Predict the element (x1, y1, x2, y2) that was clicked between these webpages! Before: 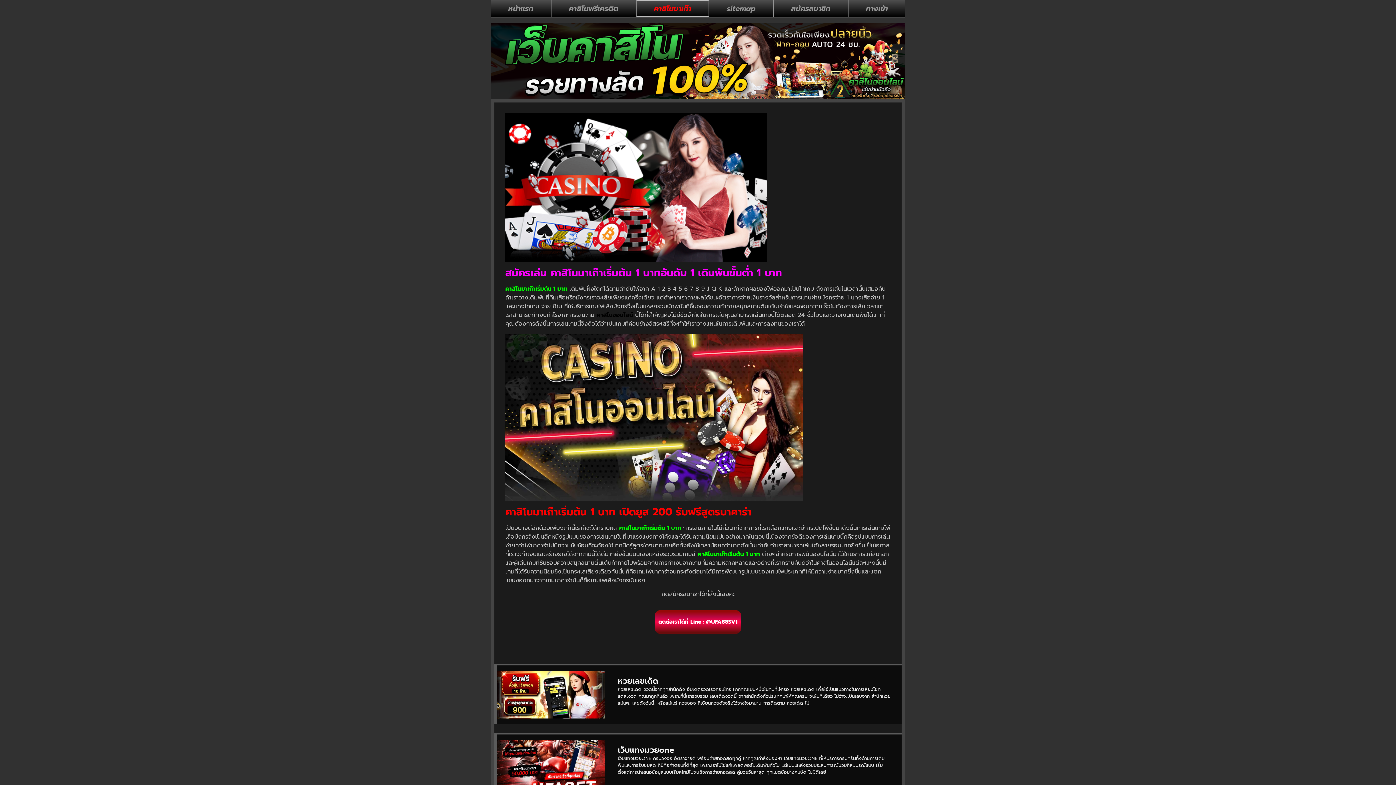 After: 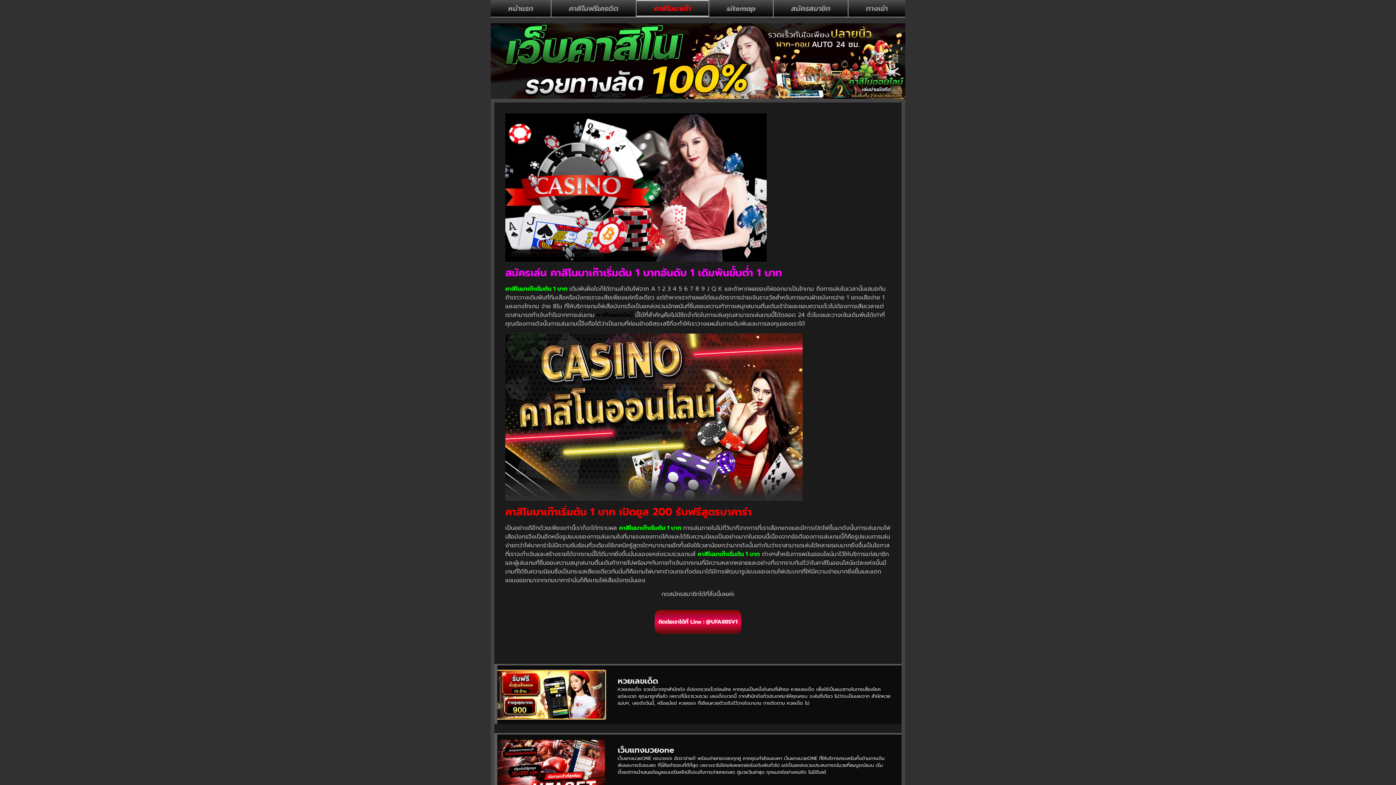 Action: bbox: (497, 671, 605, 718)